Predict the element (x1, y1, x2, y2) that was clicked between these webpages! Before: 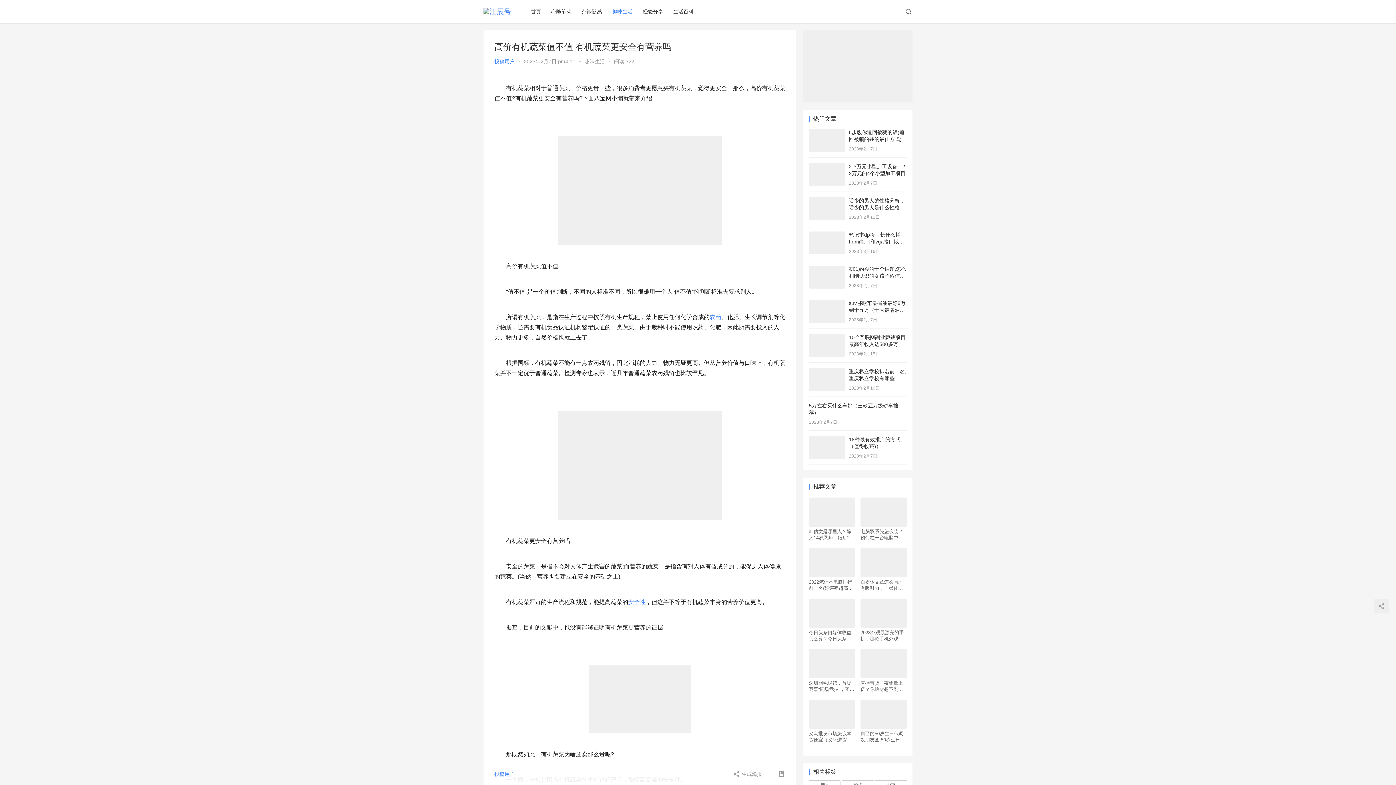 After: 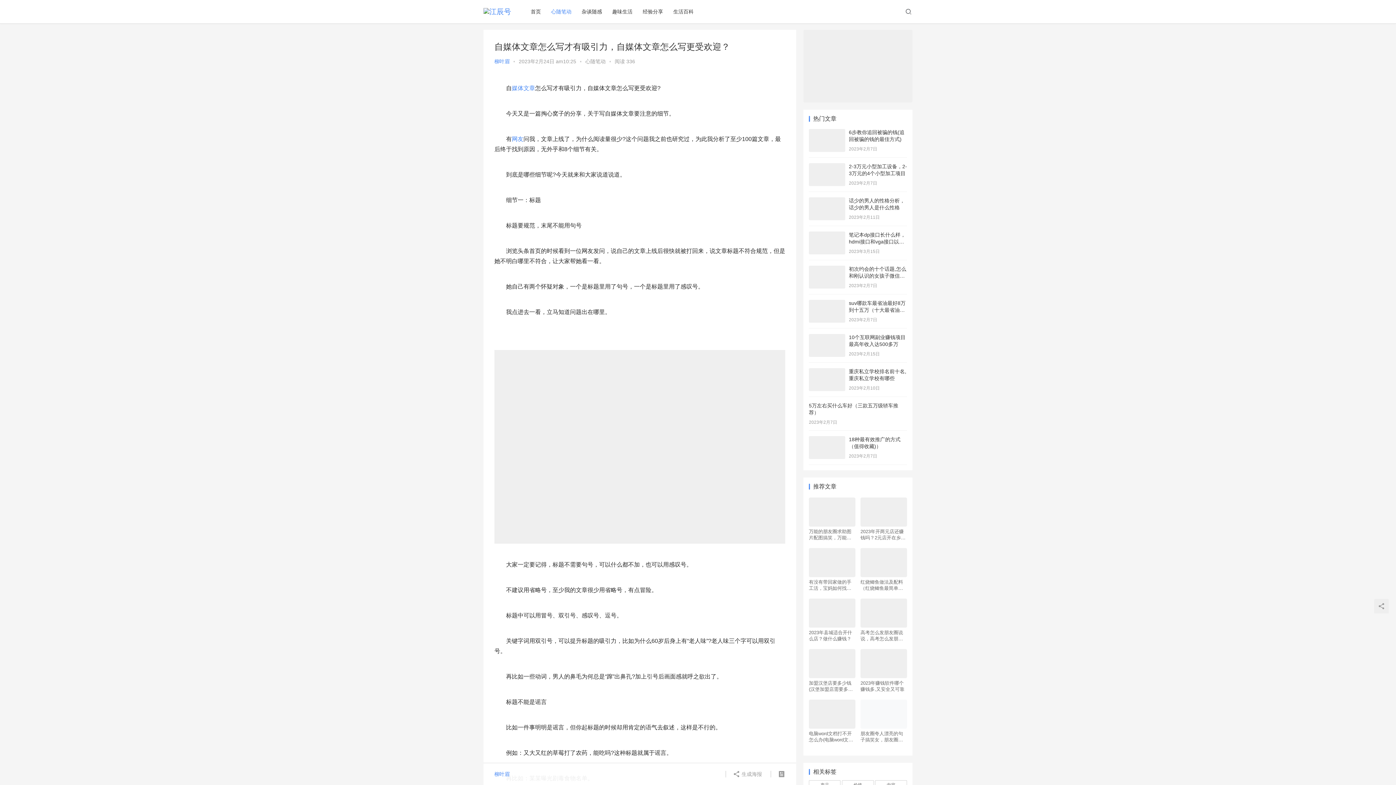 Action: bbox: (860, 548, 907, 577)